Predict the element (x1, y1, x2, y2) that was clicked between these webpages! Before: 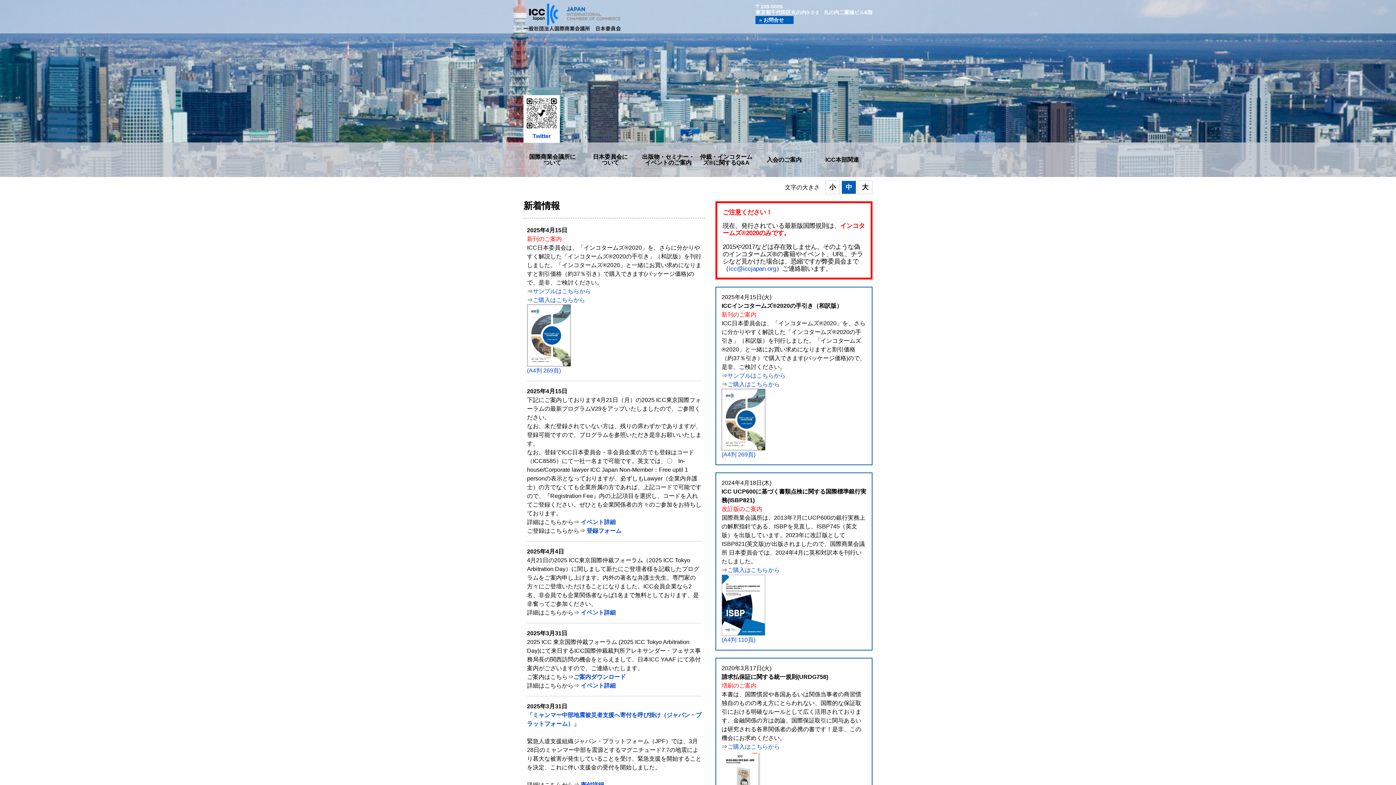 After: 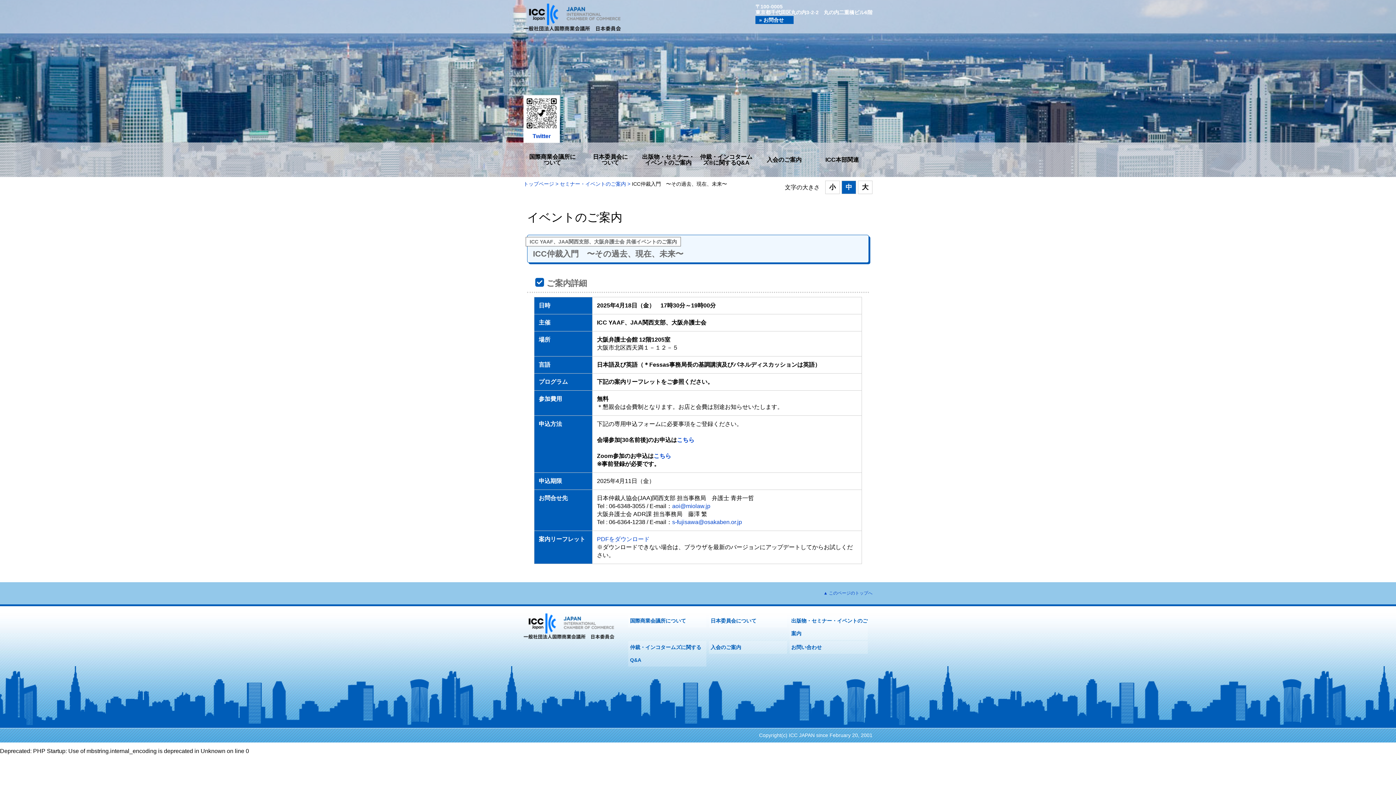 Action: bbox: (580, 682, 615, 688) label: イベント詳細